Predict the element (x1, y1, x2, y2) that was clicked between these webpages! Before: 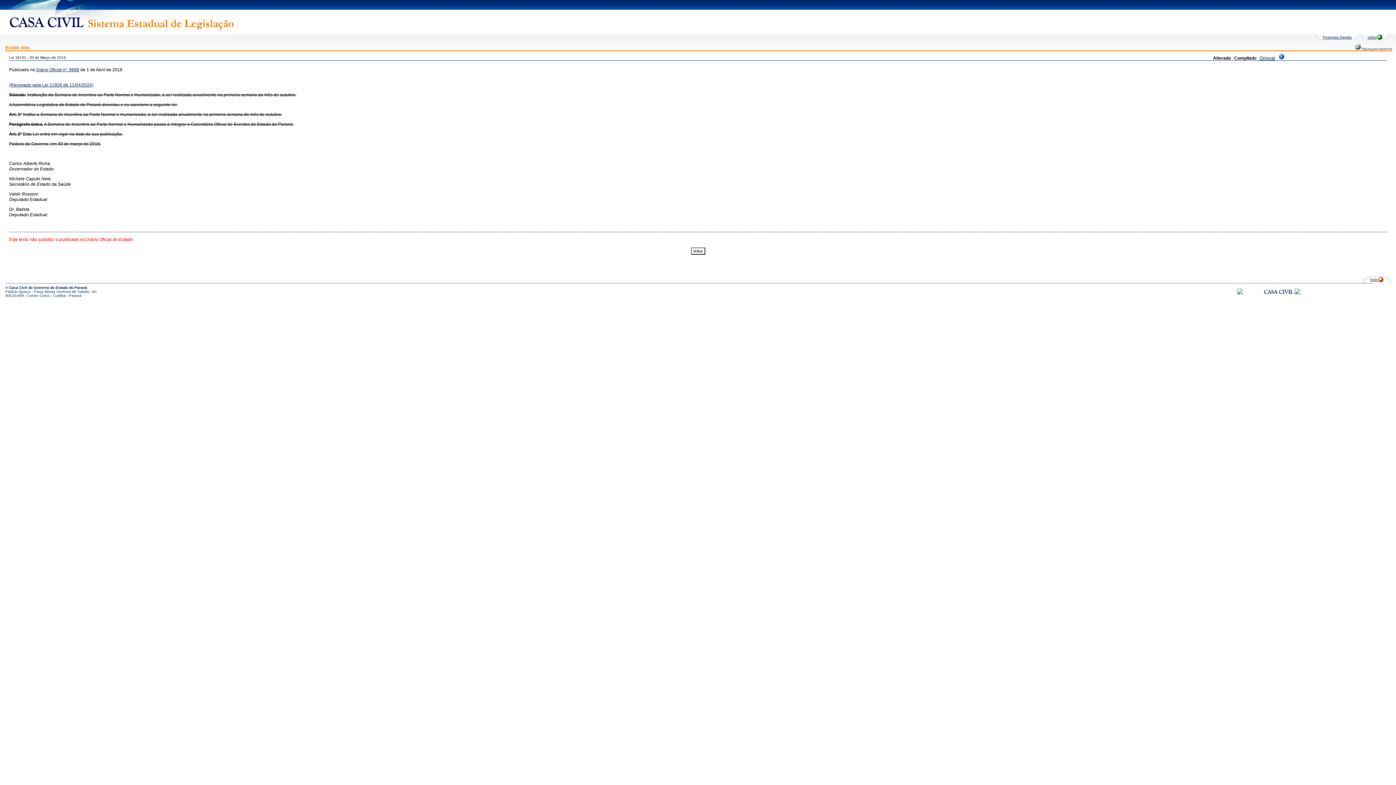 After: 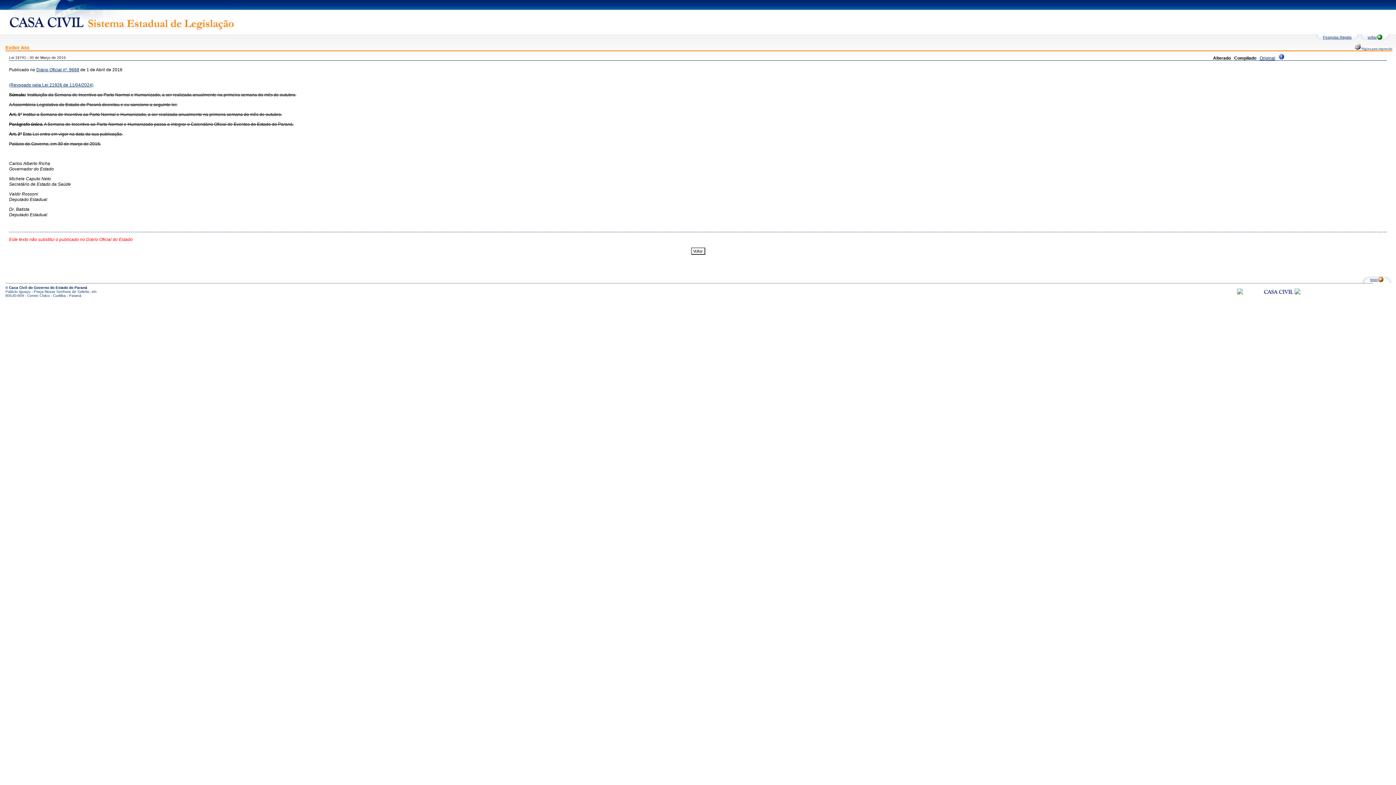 Action: bbox: (27, 92, 296, 97) label: Instituição da Semana de Incentivo ao Parto Normal e Humanizado, a ser realizada anualmente na primeira semana do mês de outubro.
